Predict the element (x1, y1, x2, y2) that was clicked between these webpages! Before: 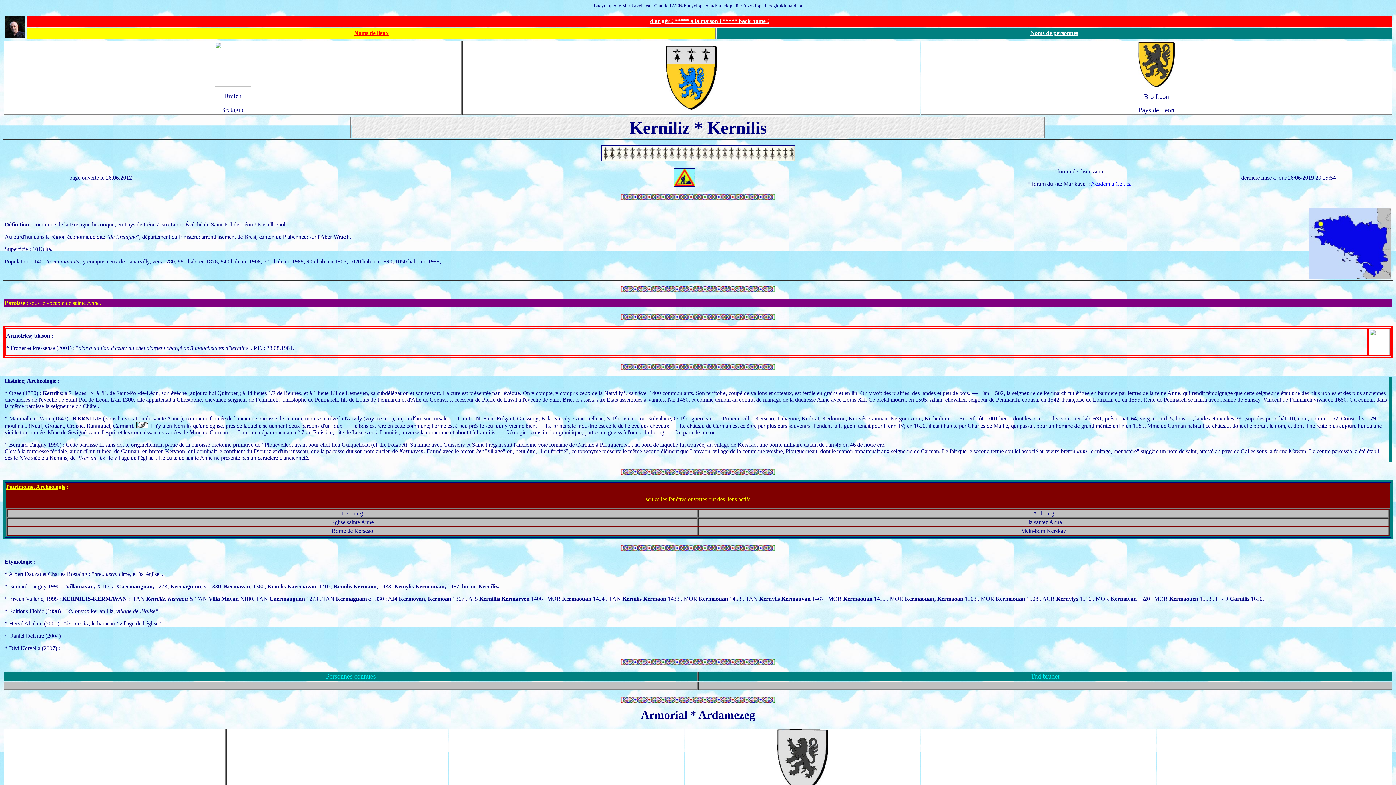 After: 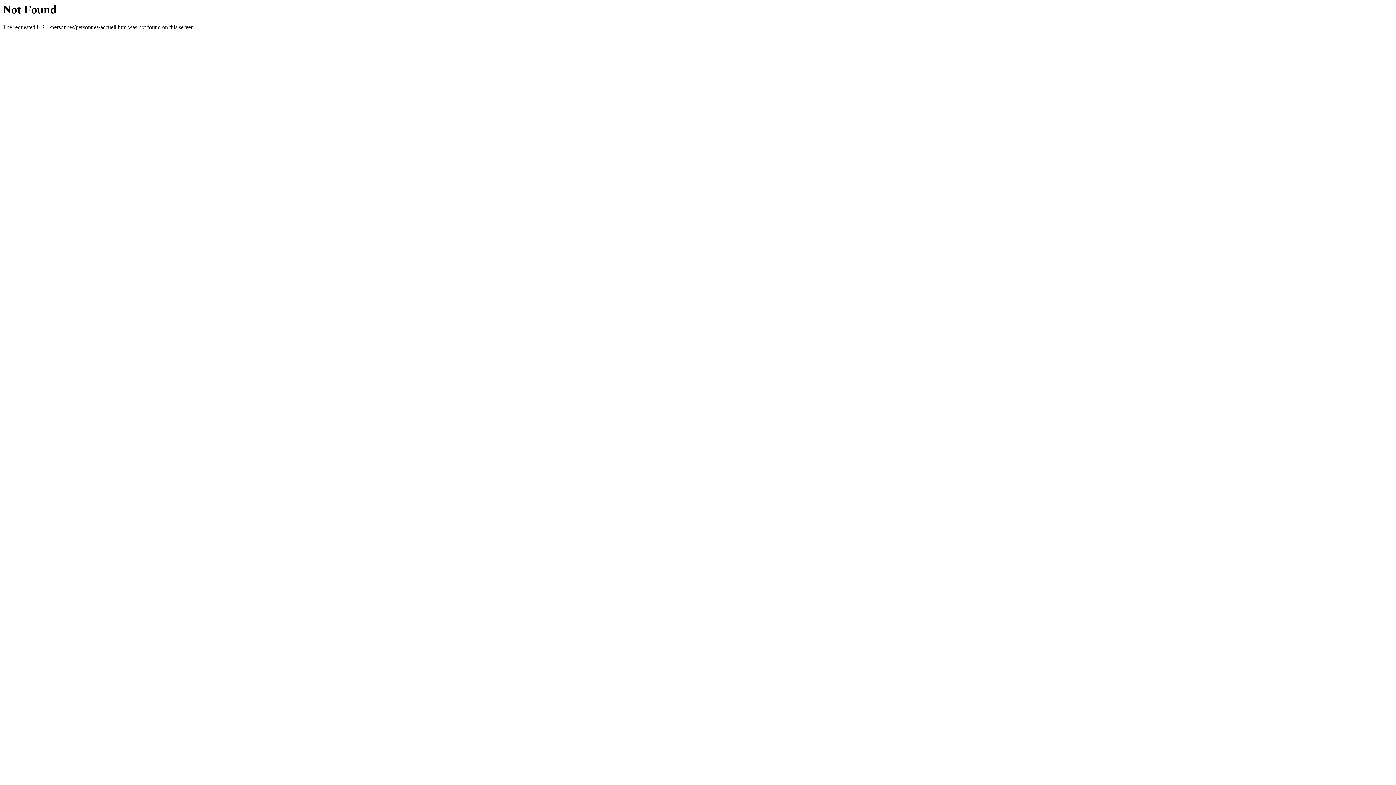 Action: label: Noms de personnes bbox: (1030, 29, 1078, 36)